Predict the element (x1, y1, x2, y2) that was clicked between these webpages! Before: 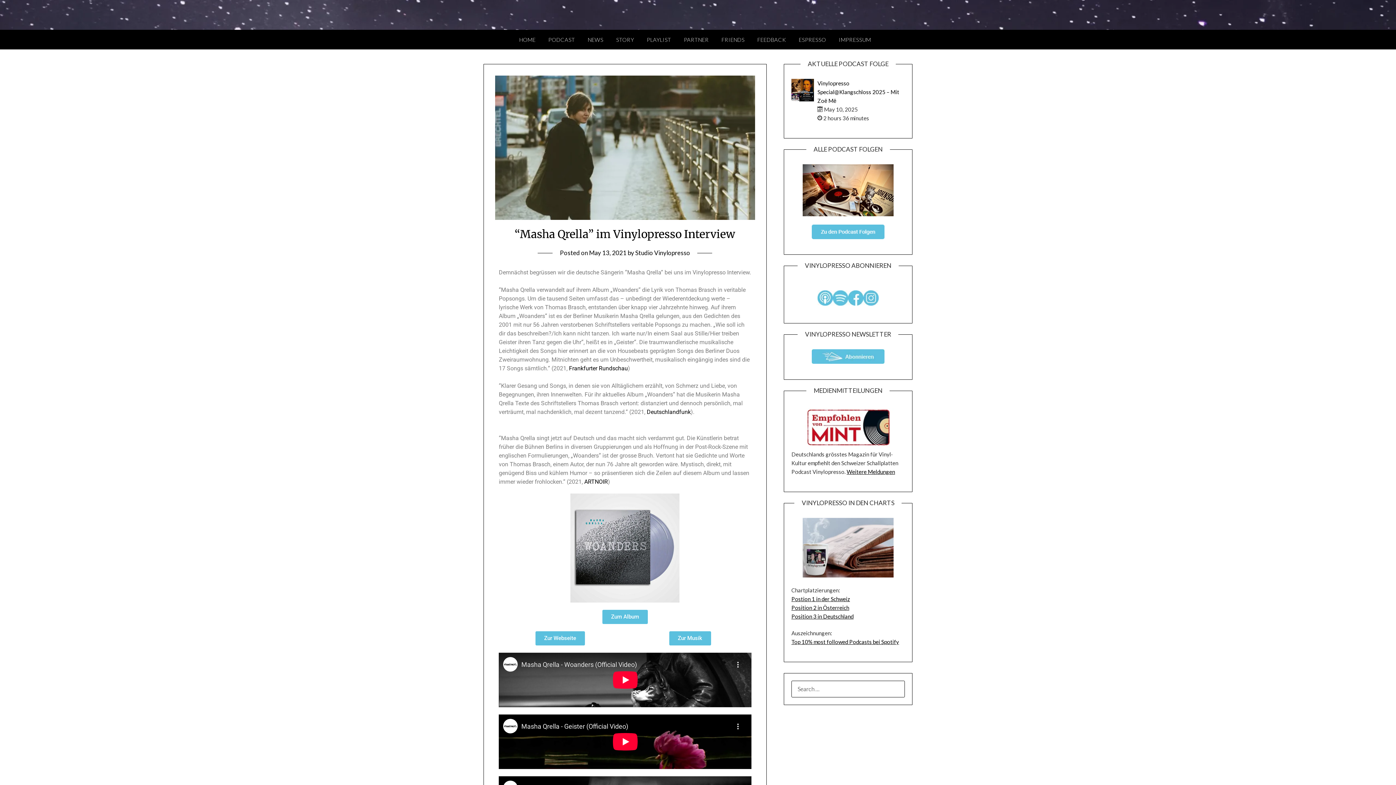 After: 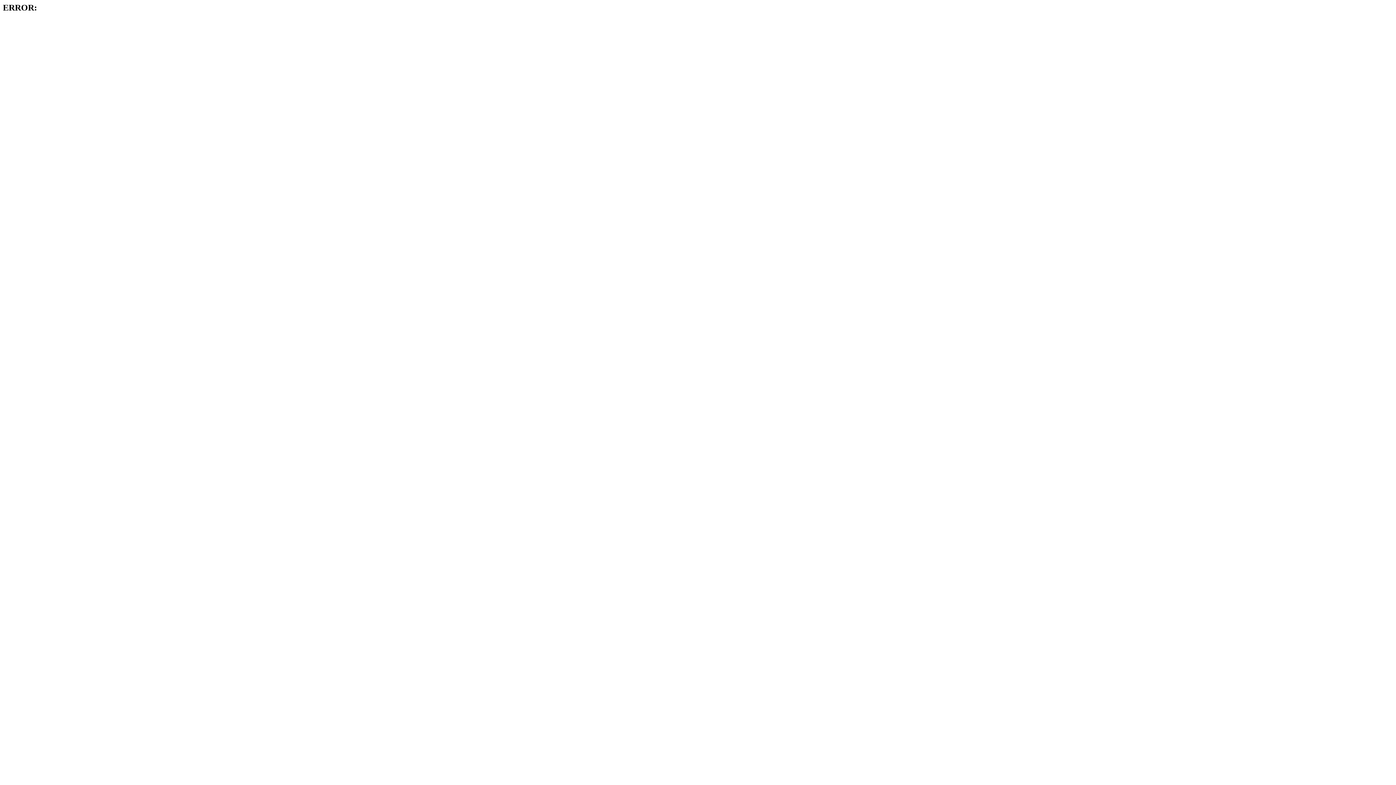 Action: label: HOME bbox: (519, 29, 541, 49)